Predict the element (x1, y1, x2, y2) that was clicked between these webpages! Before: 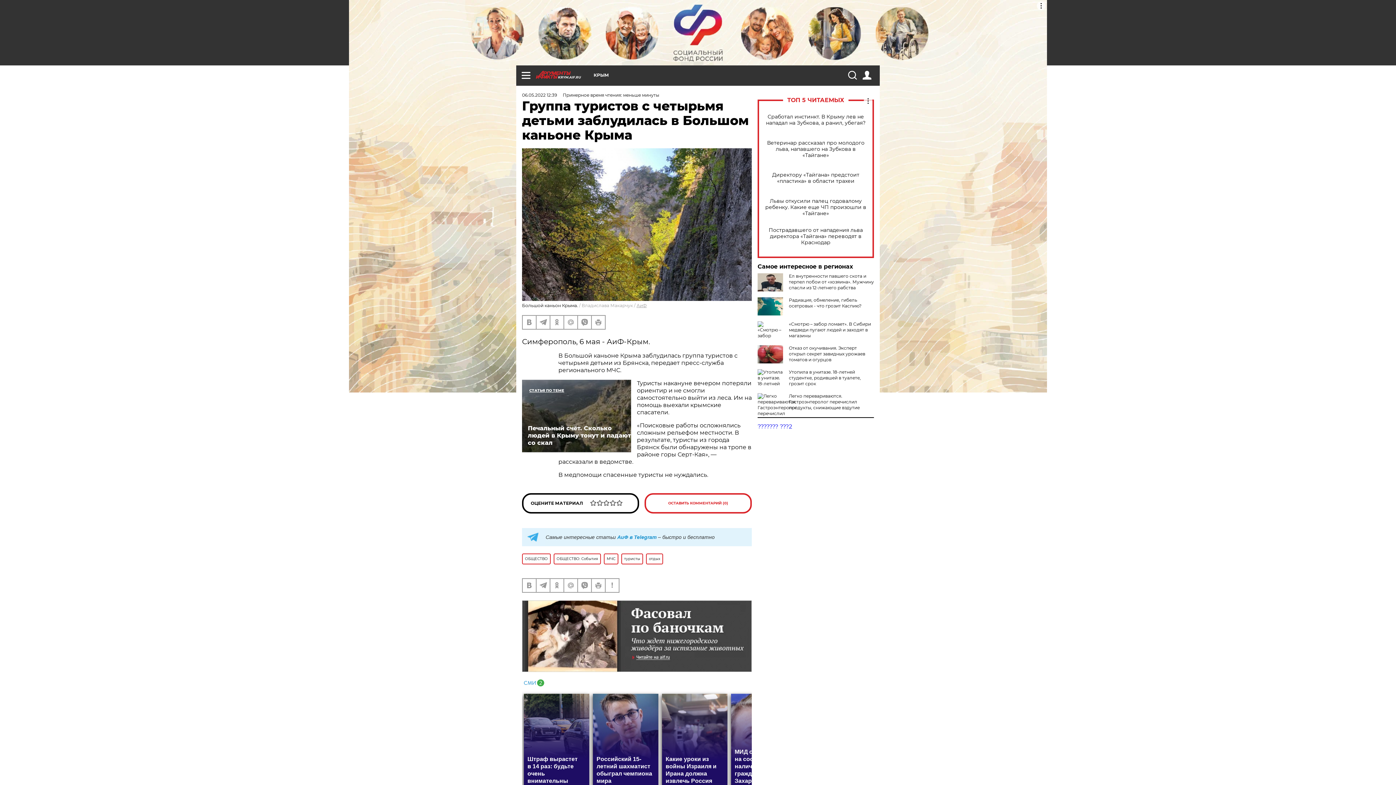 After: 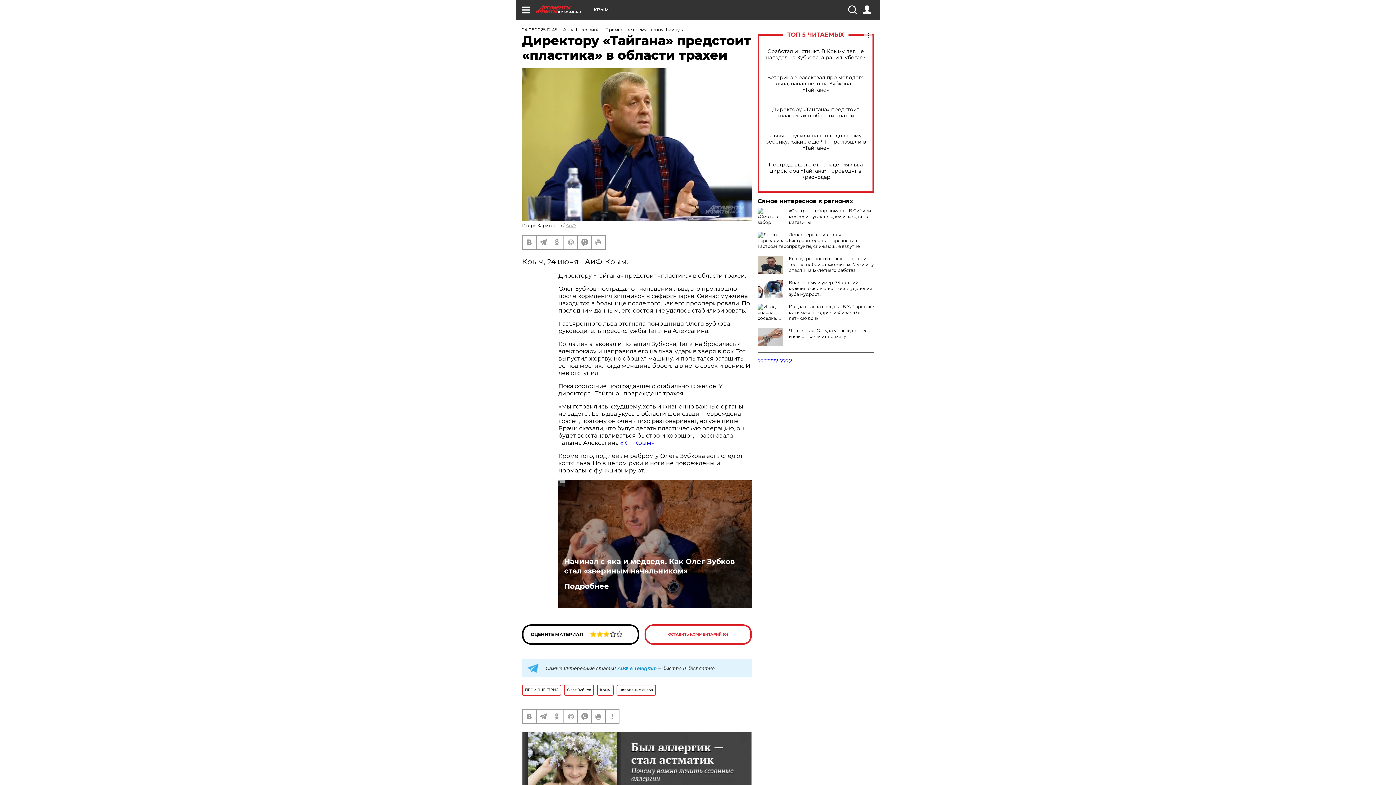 Action: label: Директору «Тайгана» предстоит «пластика» в области трахеи bbox: (765, 172, 866, 184)